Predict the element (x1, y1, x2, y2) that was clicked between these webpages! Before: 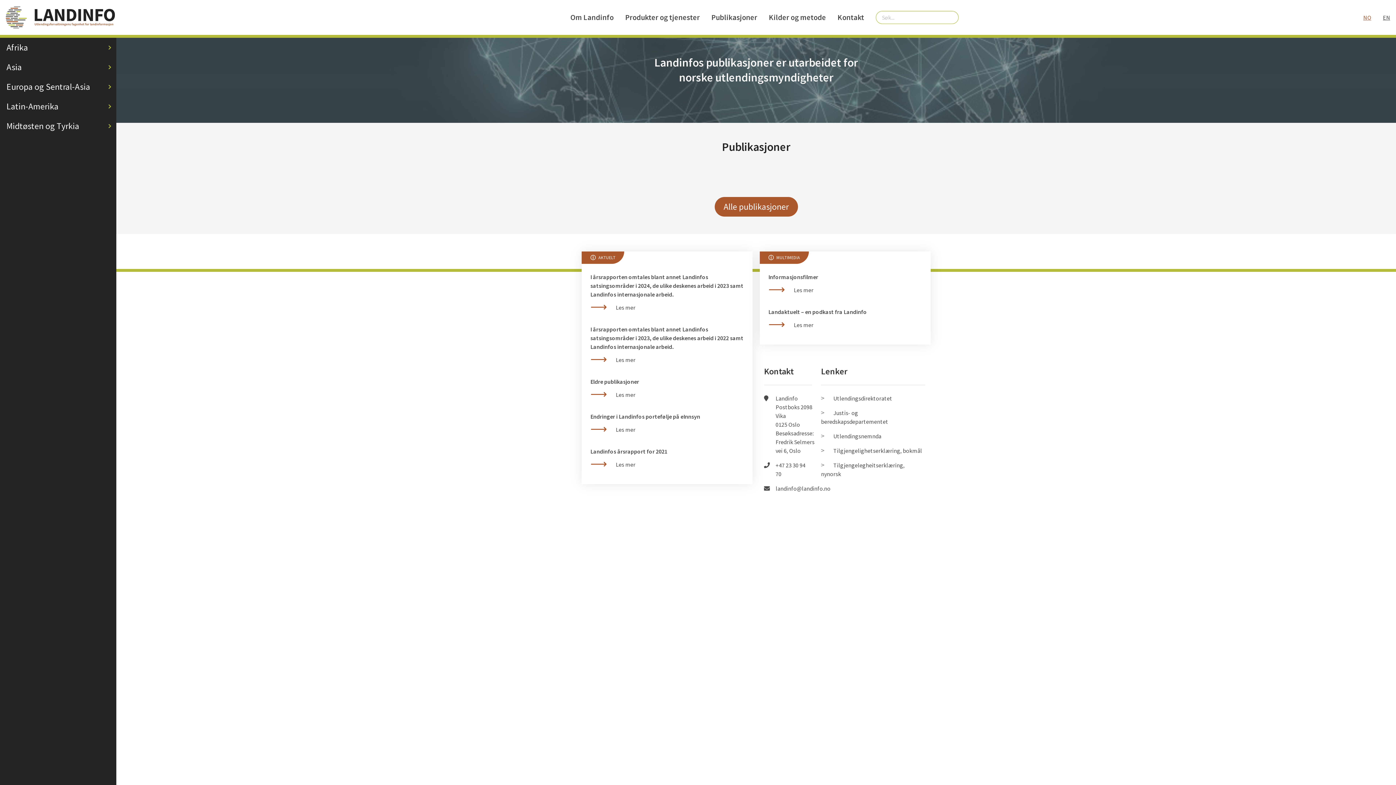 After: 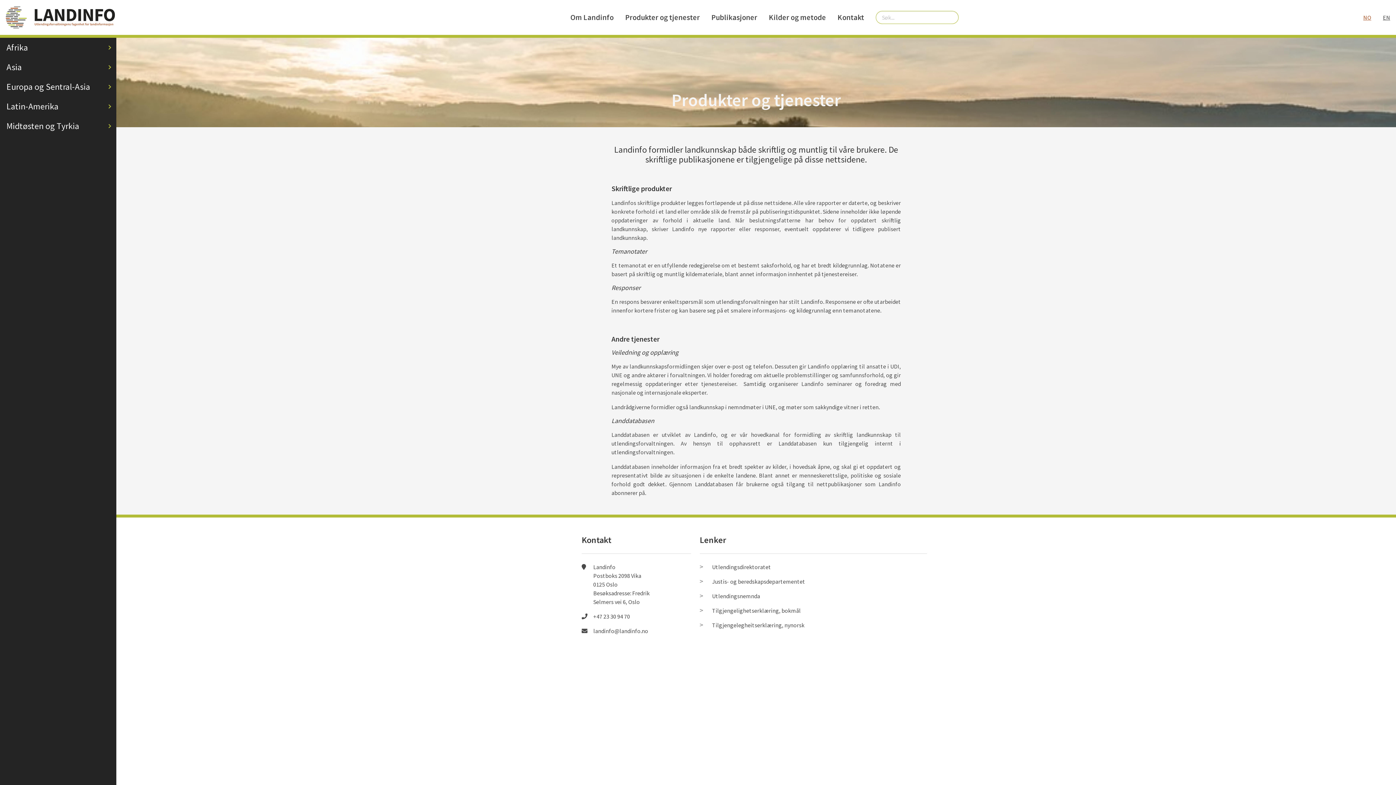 Action: label: Produkter og tjenester bbox: (619, 0, 705, 34)